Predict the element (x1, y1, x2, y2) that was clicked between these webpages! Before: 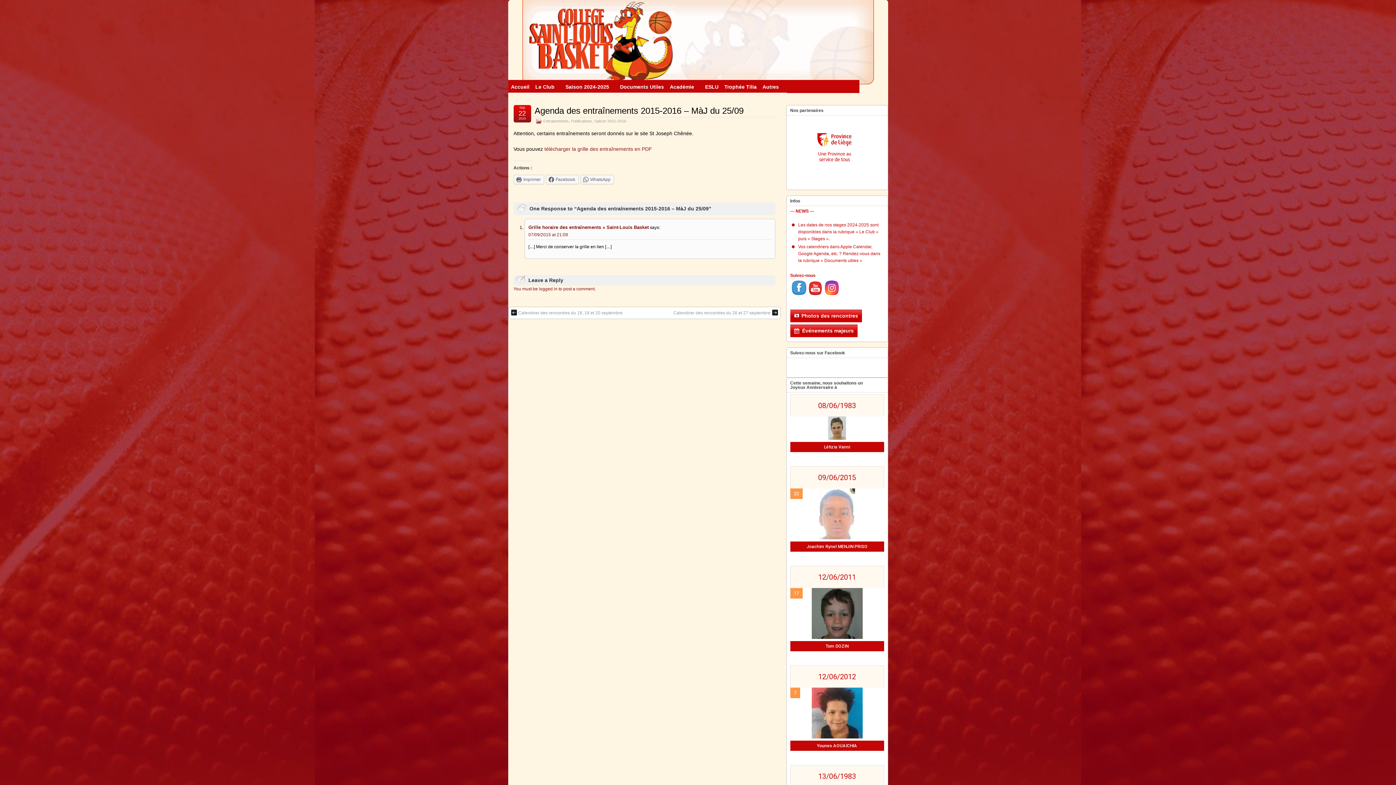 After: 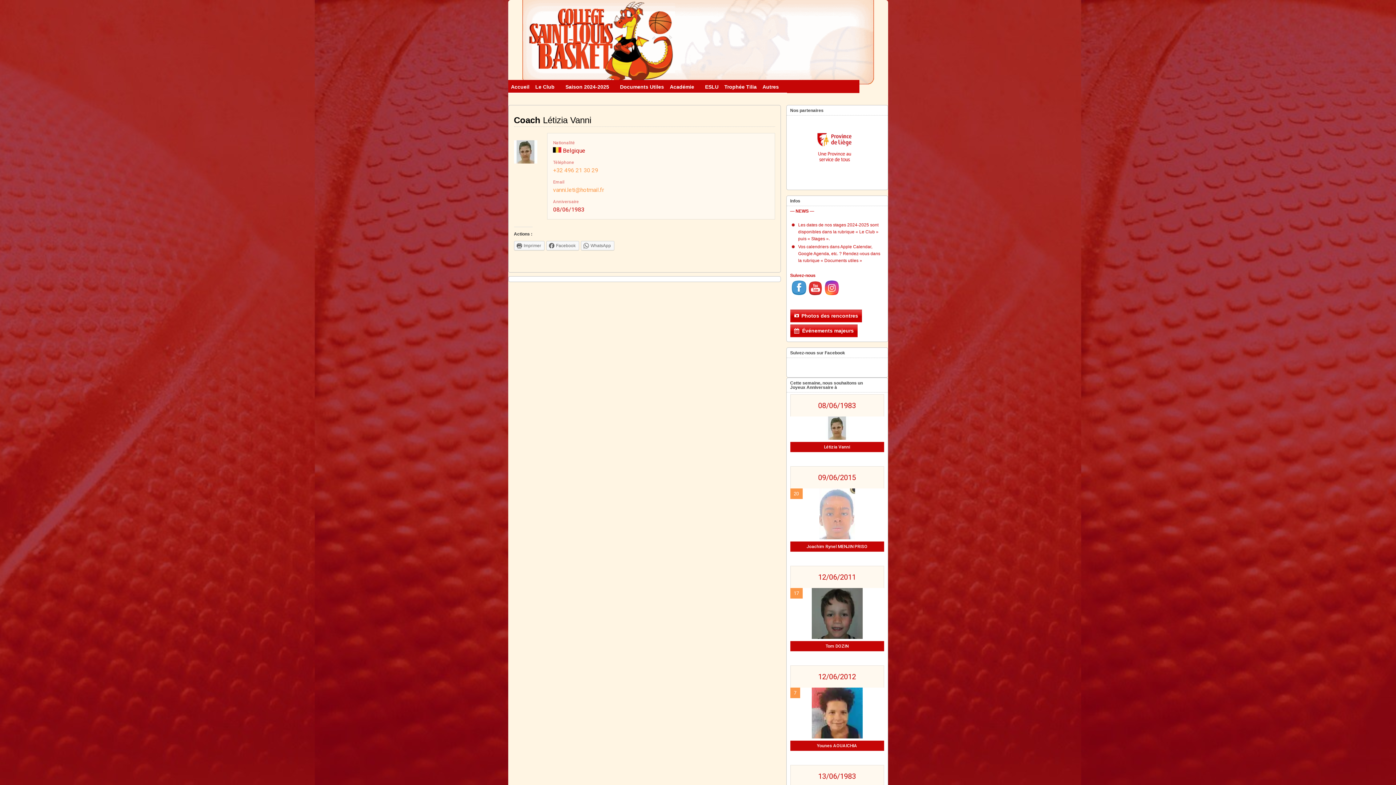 Action: bbox: (790, 416, 884, 442)